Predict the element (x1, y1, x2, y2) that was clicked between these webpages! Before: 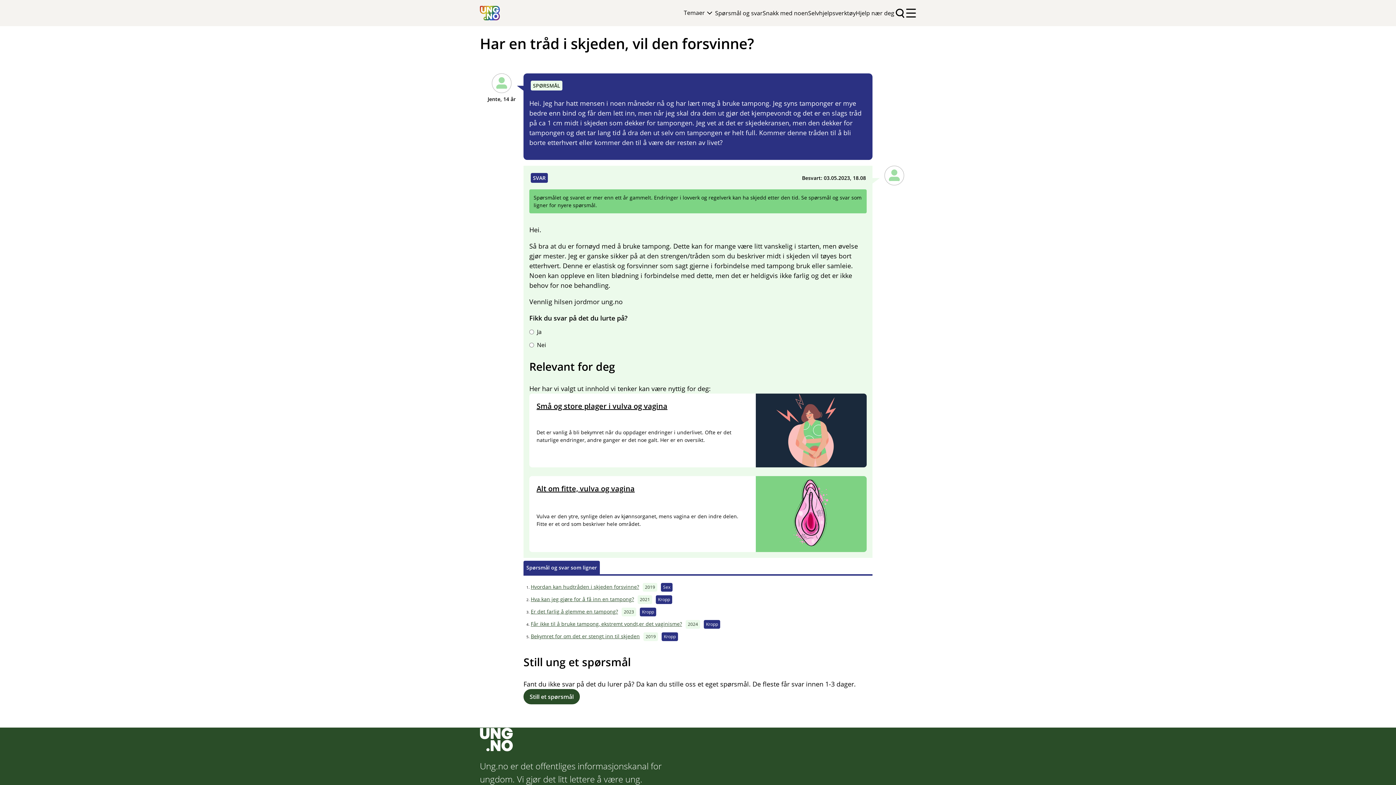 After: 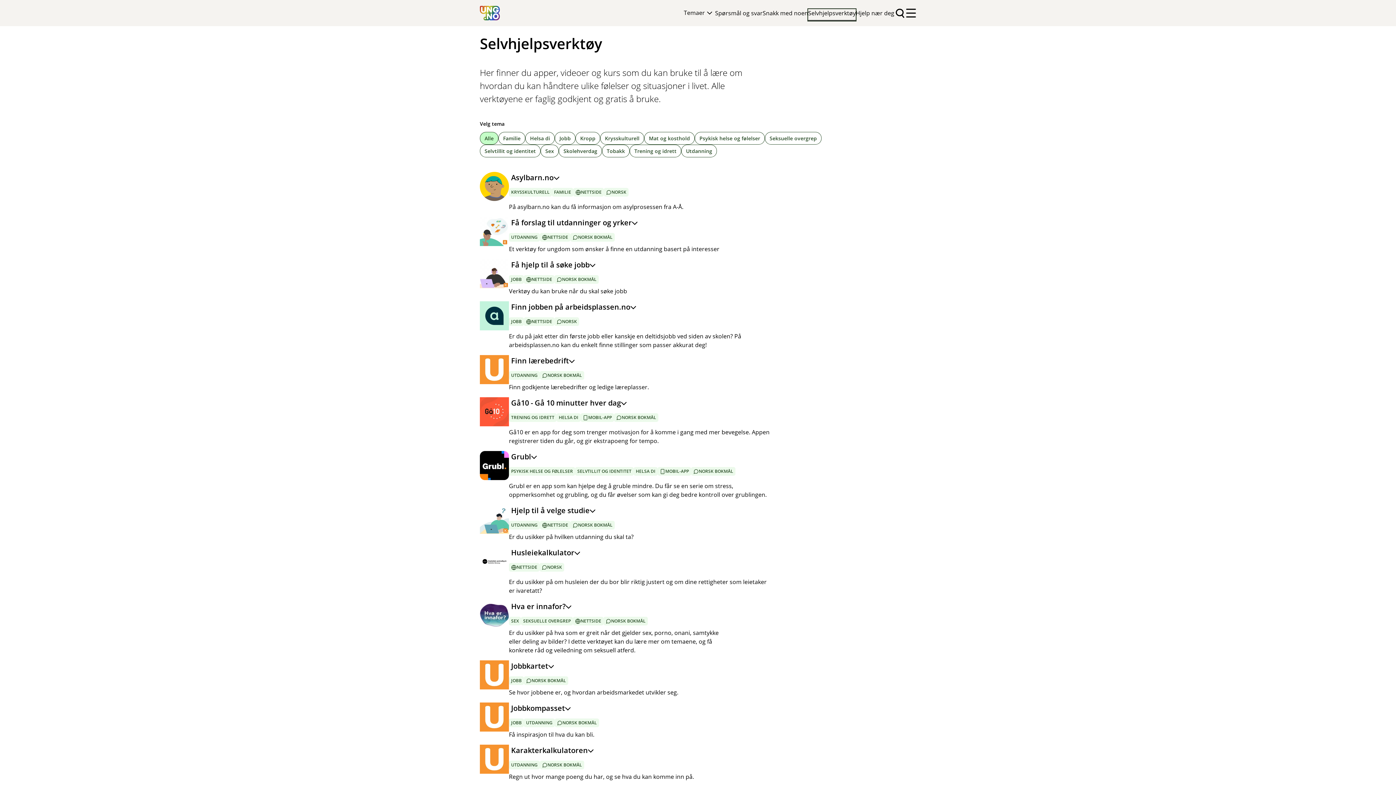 Action: label: Selvhjelpsverktøy bbox: (808, 9, 856, 20)